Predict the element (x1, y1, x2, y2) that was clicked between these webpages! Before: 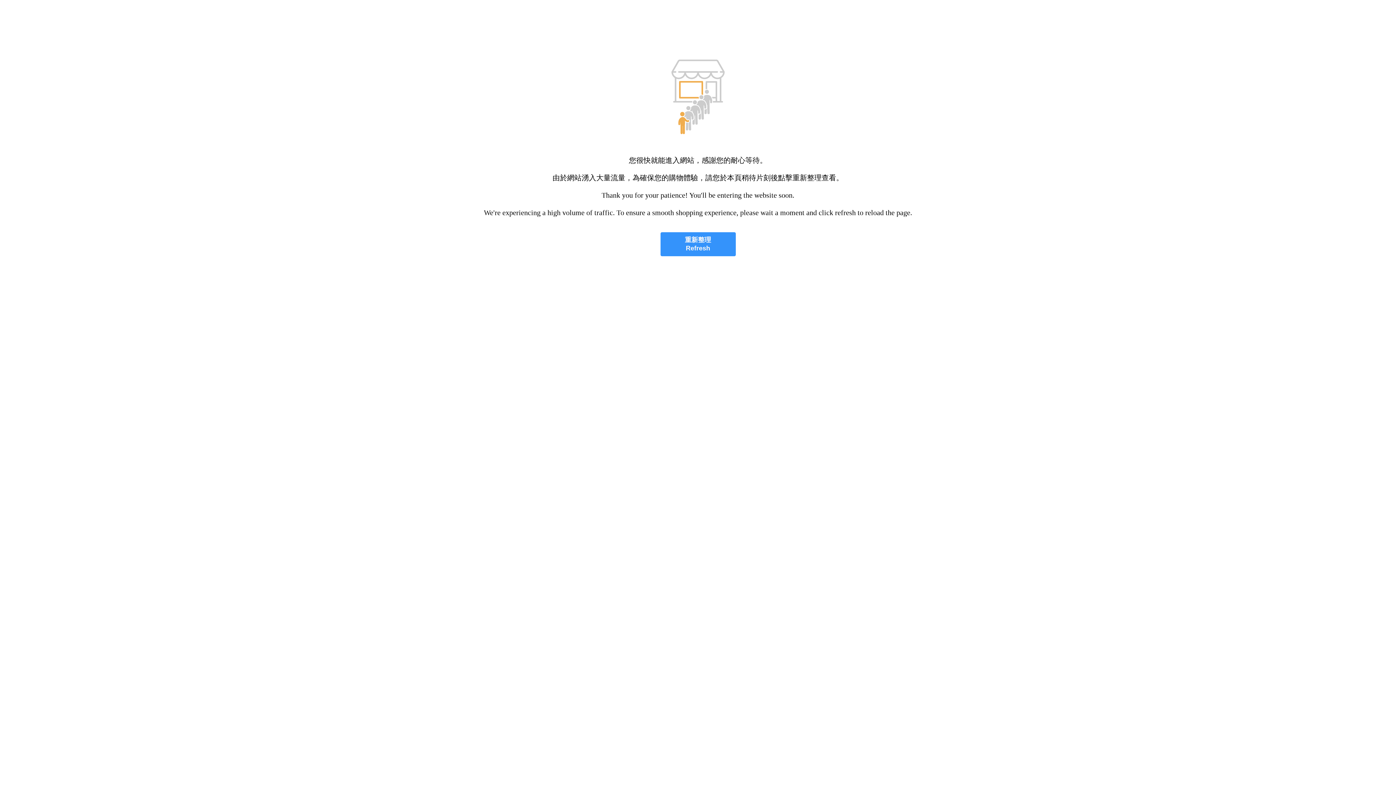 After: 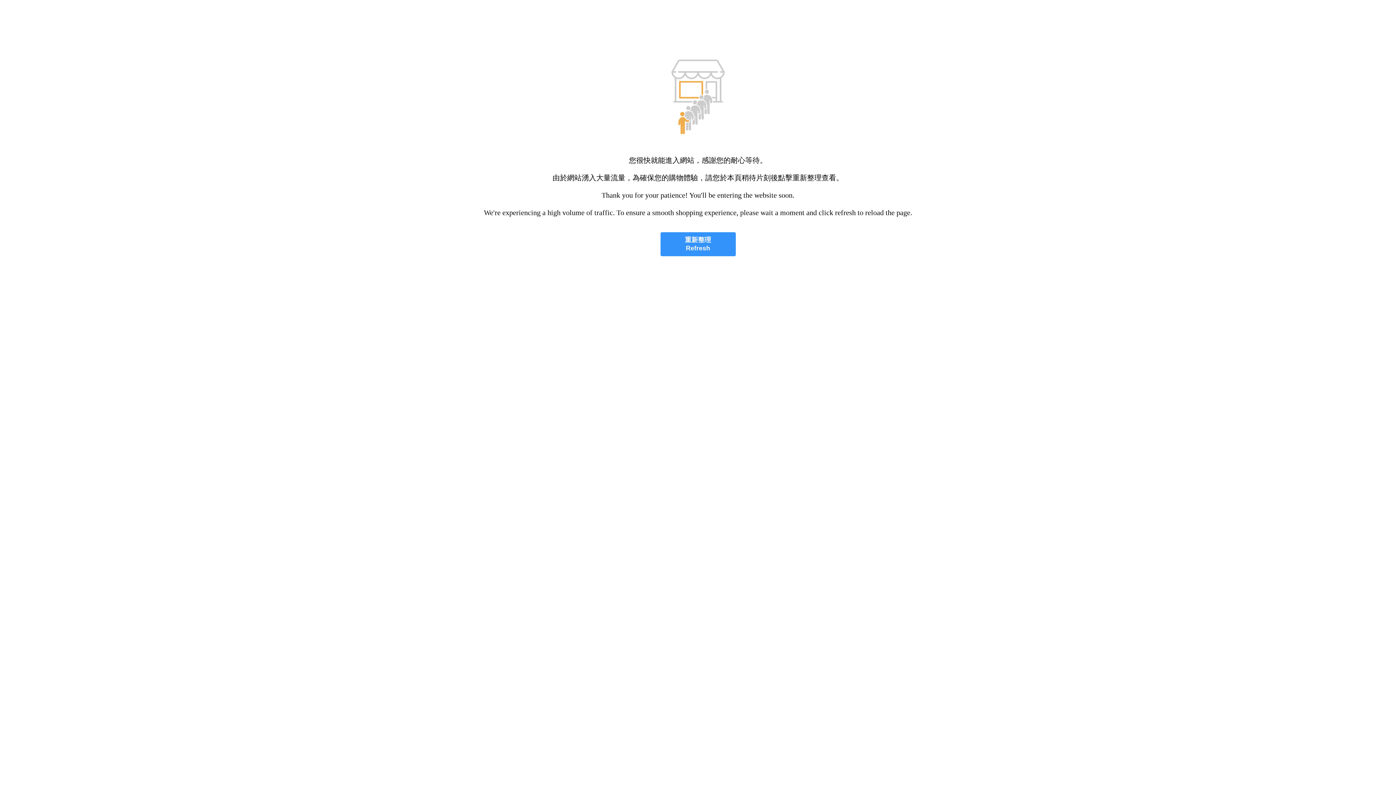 Action: label: 重新整理
Refresh bbox: (660, 232, 735, 256)